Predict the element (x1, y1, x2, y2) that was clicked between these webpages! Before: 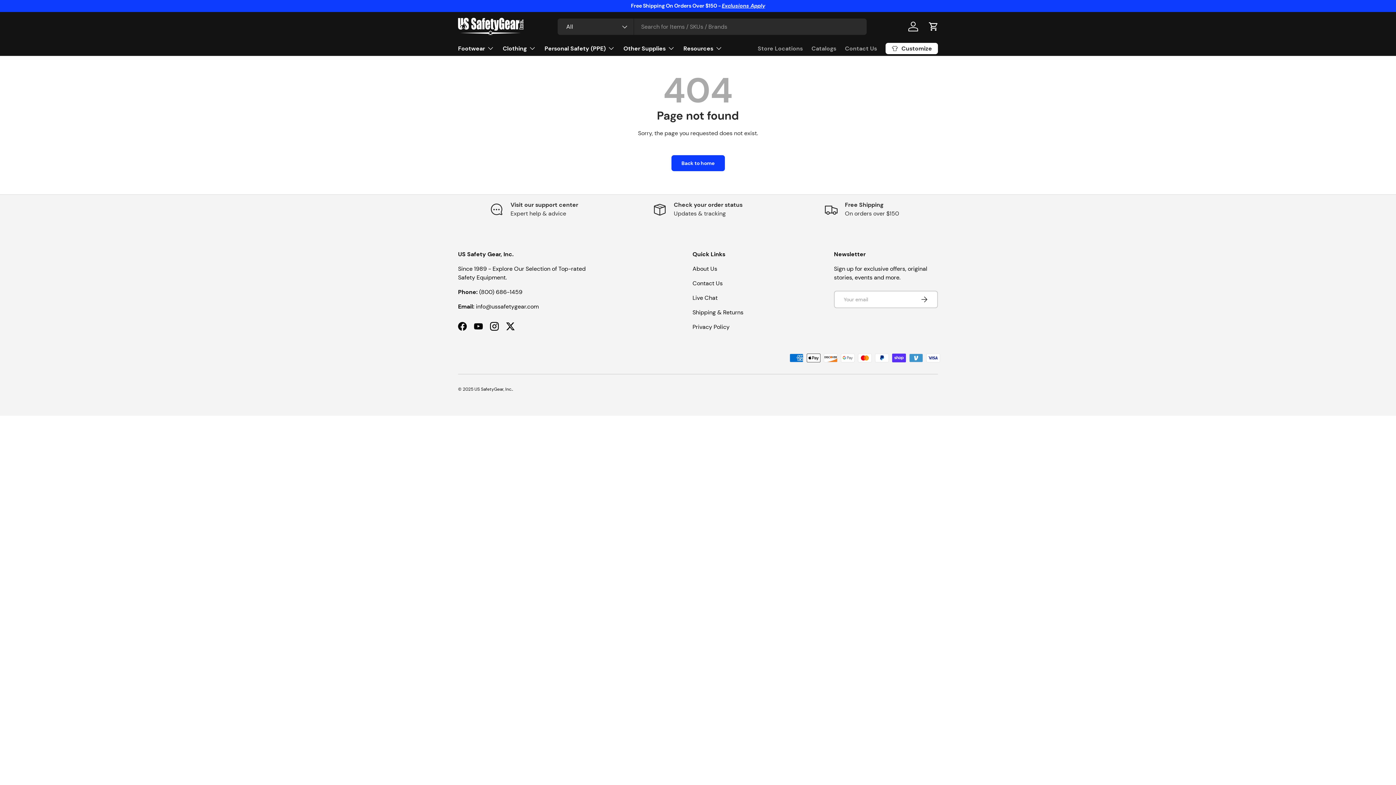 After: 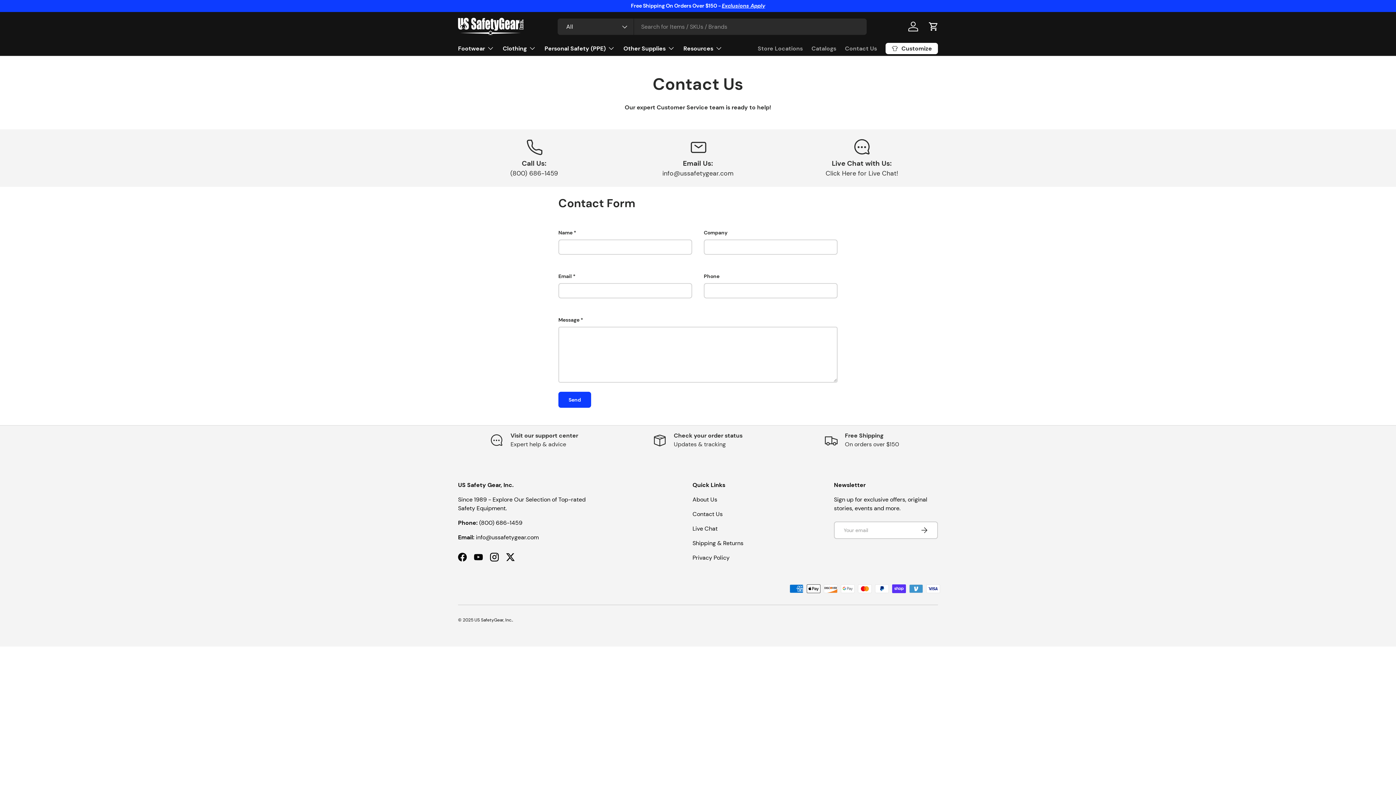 Action: label: Visit our support center

Expert help & advice bbox: (458, 200, 610, 218)